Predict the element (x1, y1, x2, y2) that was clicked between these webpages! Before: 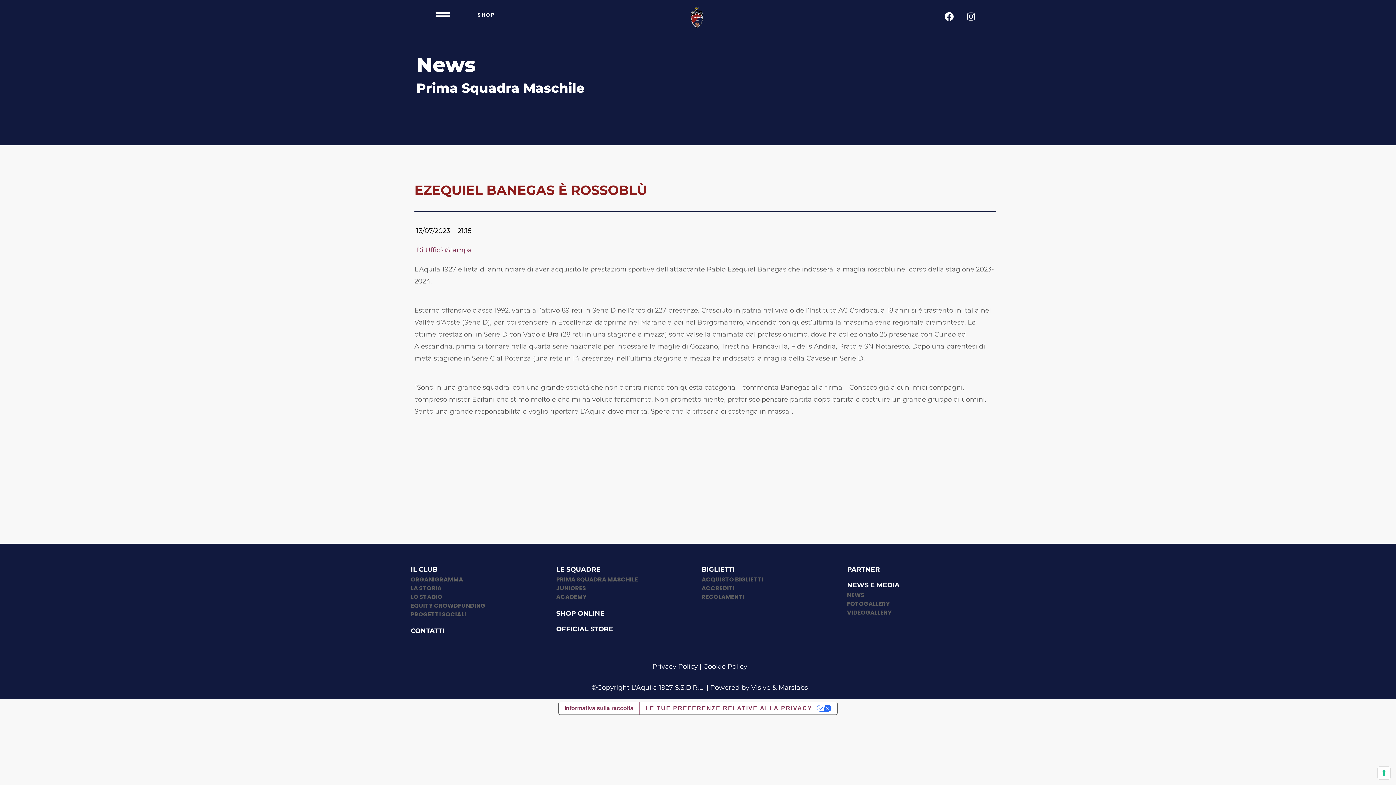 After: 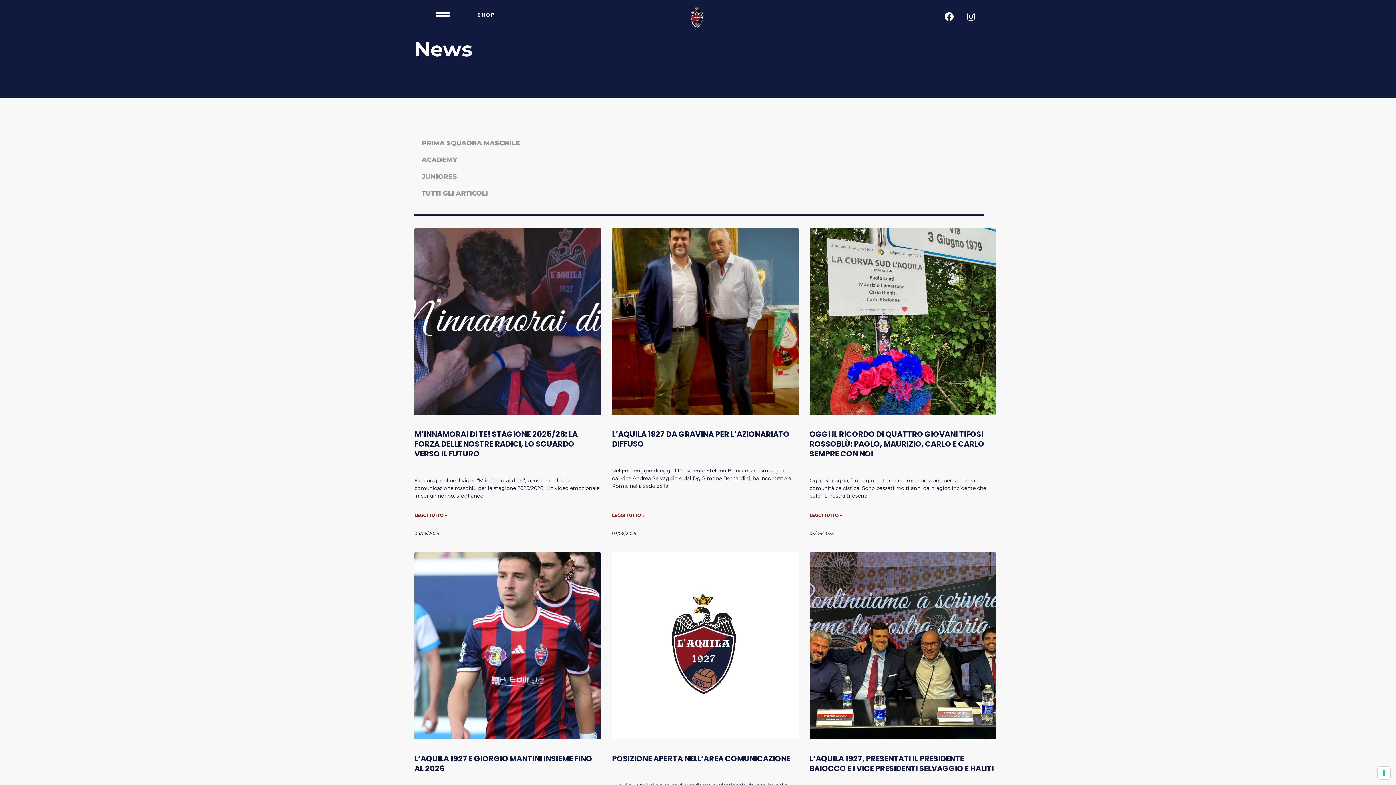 Action: bbox: (847, 590, 985, 600) label: NEWS